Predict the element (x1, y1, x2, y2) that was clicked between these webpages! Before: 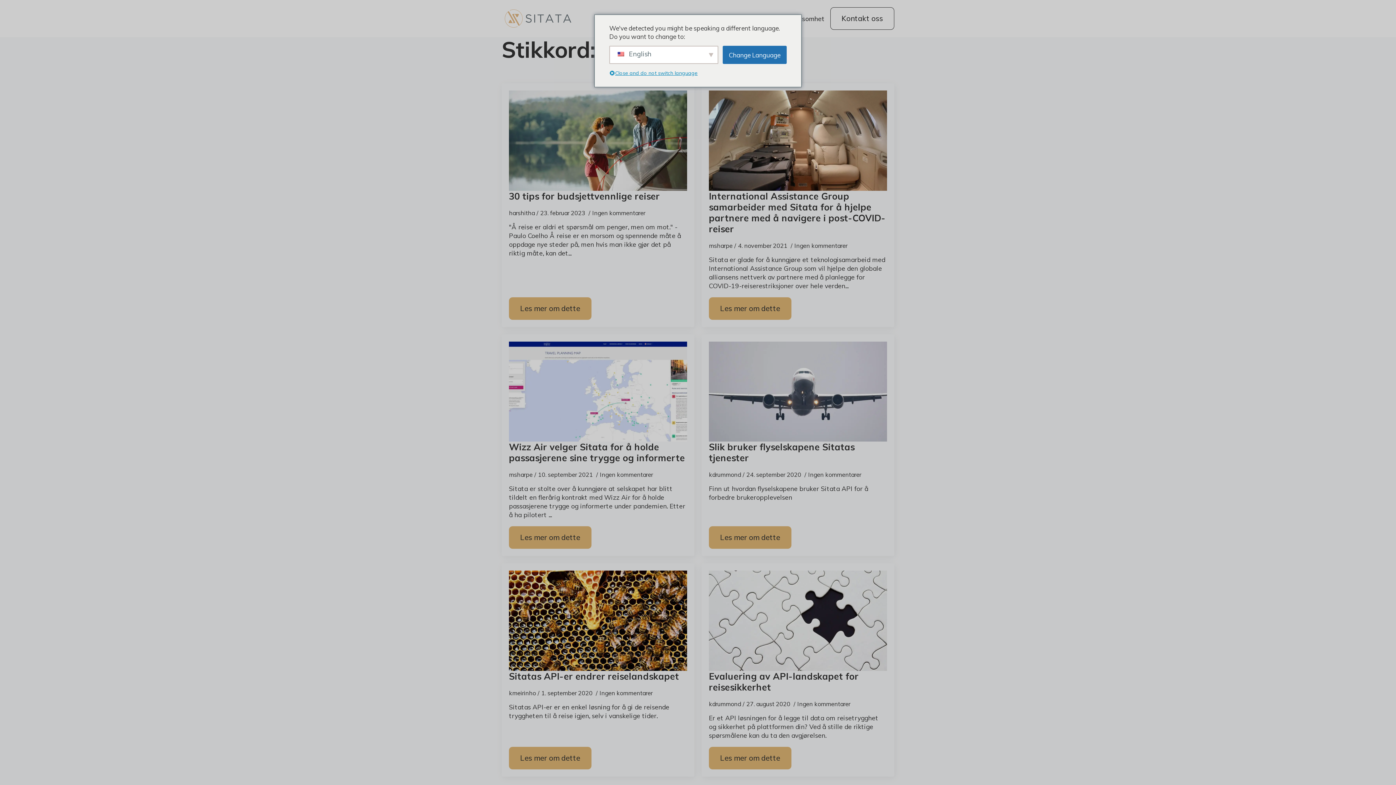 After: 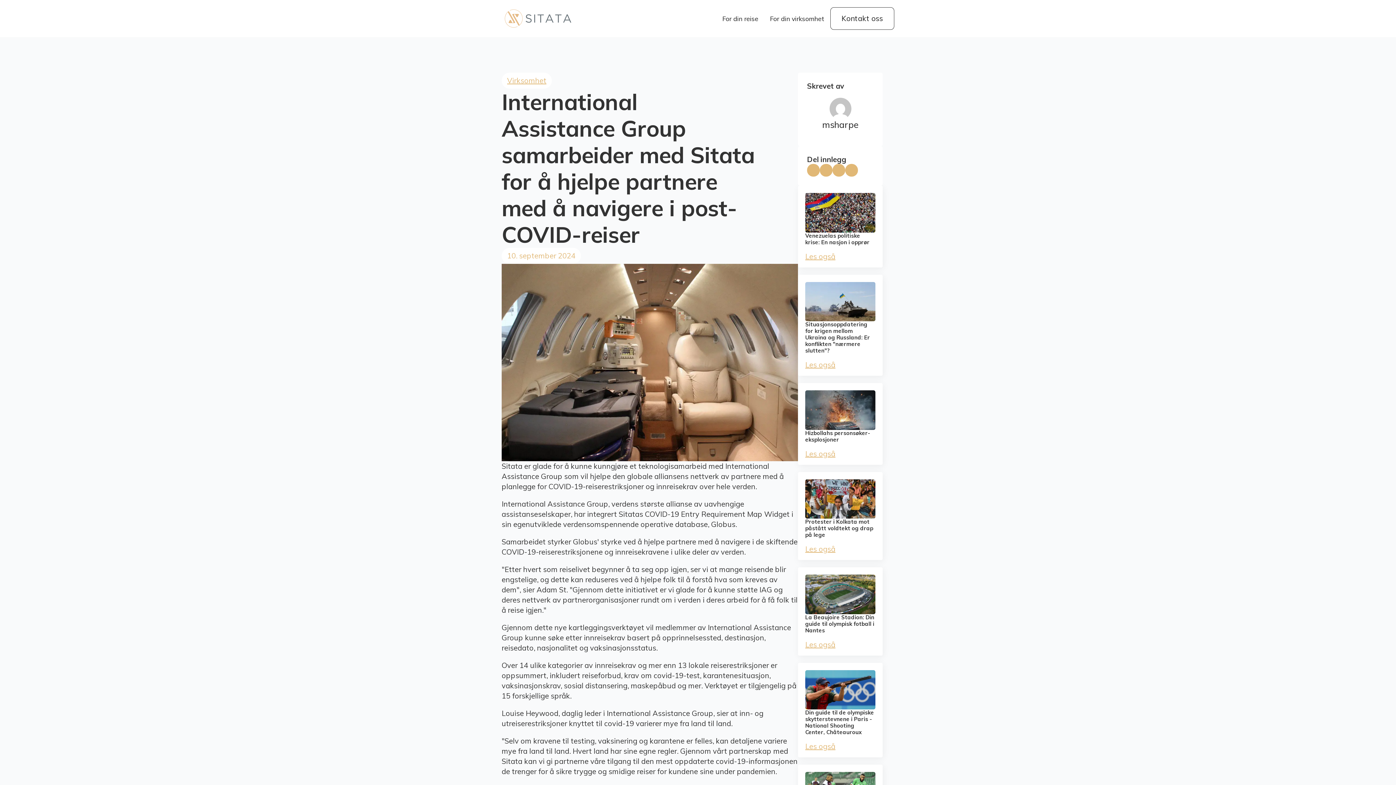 Action: bbox: (709, 90, 887, 190) label: International Assistance Group samarbeider med Sitata for å hjelpe partnere med å navigere i post-COVID-reiser